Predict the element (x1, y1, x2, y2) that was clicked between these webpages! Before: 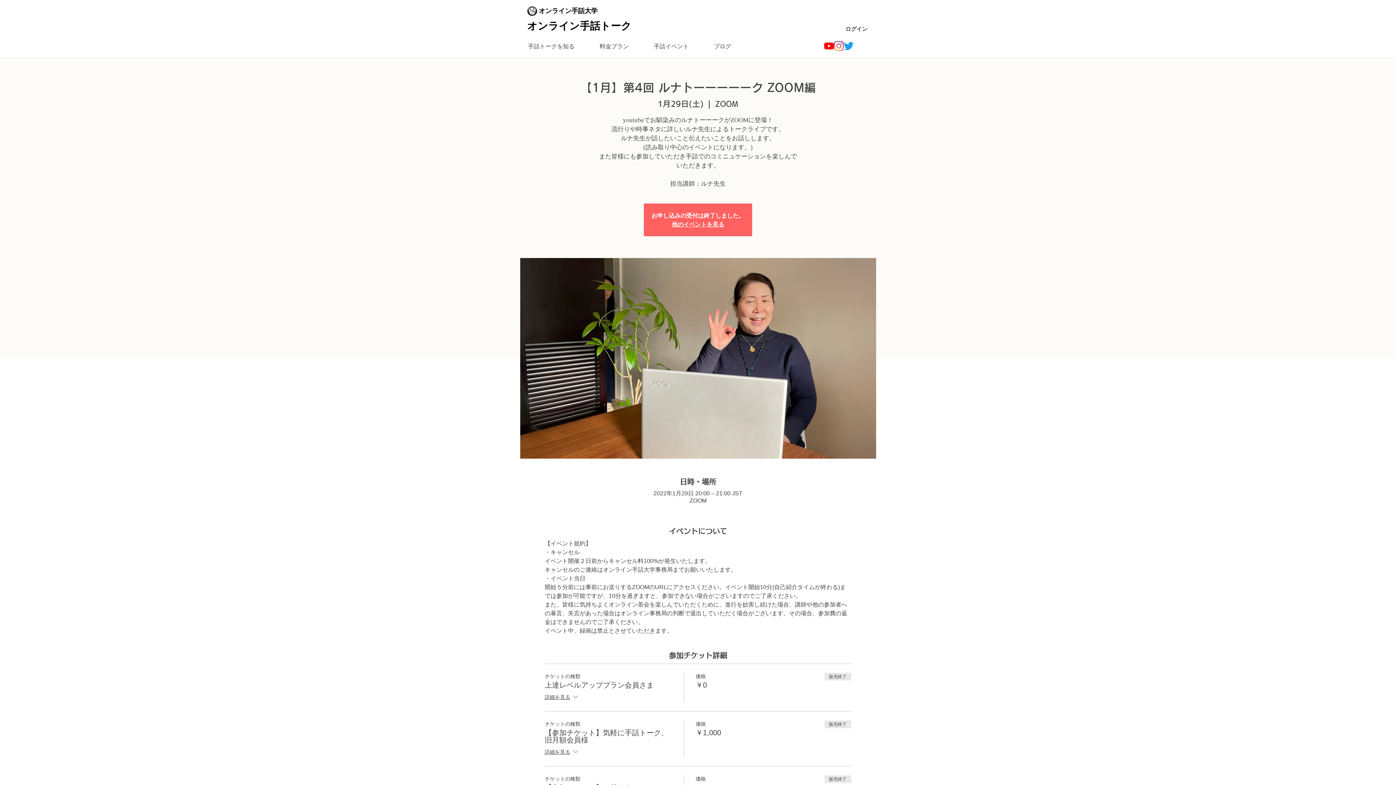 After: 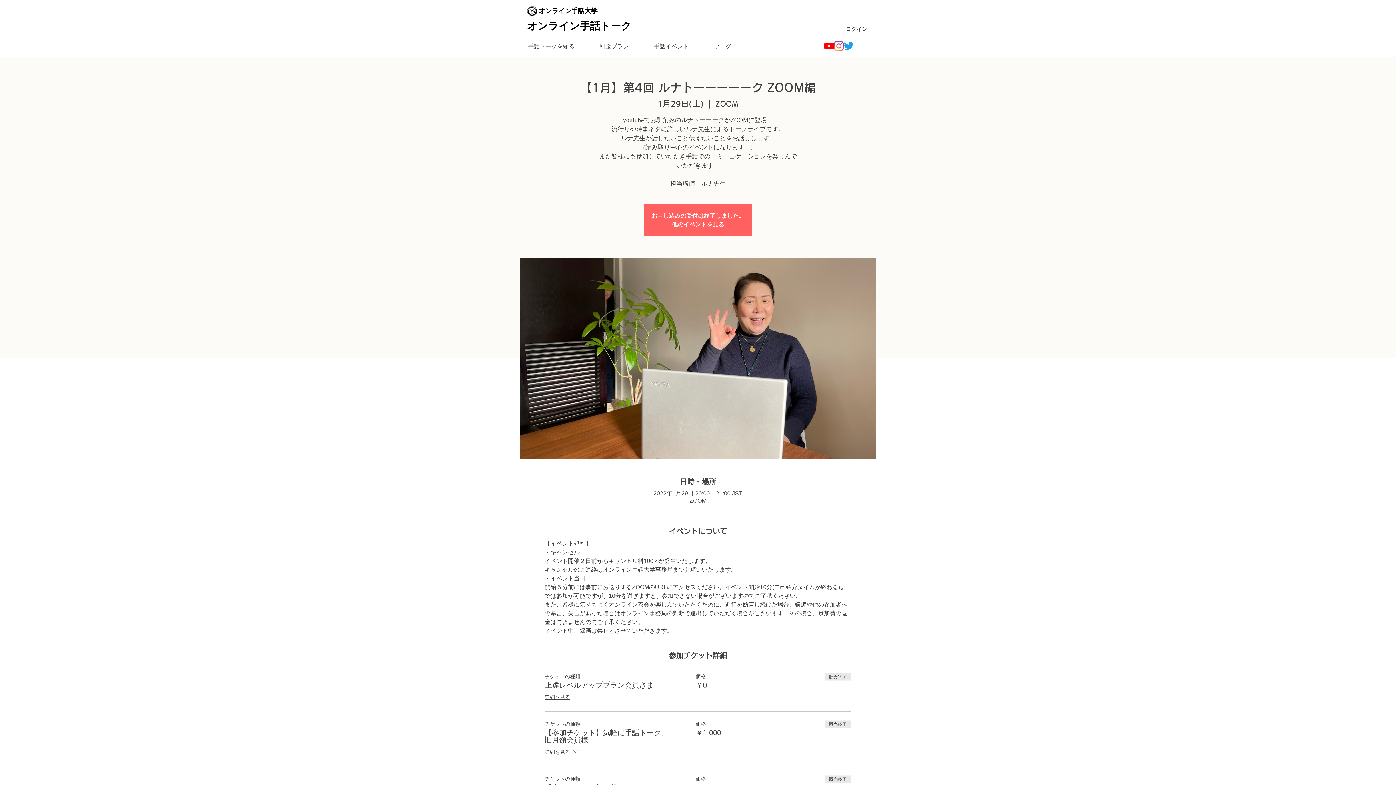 Action: label: 詳細を見る bbox: (544, 748, 579, 757)